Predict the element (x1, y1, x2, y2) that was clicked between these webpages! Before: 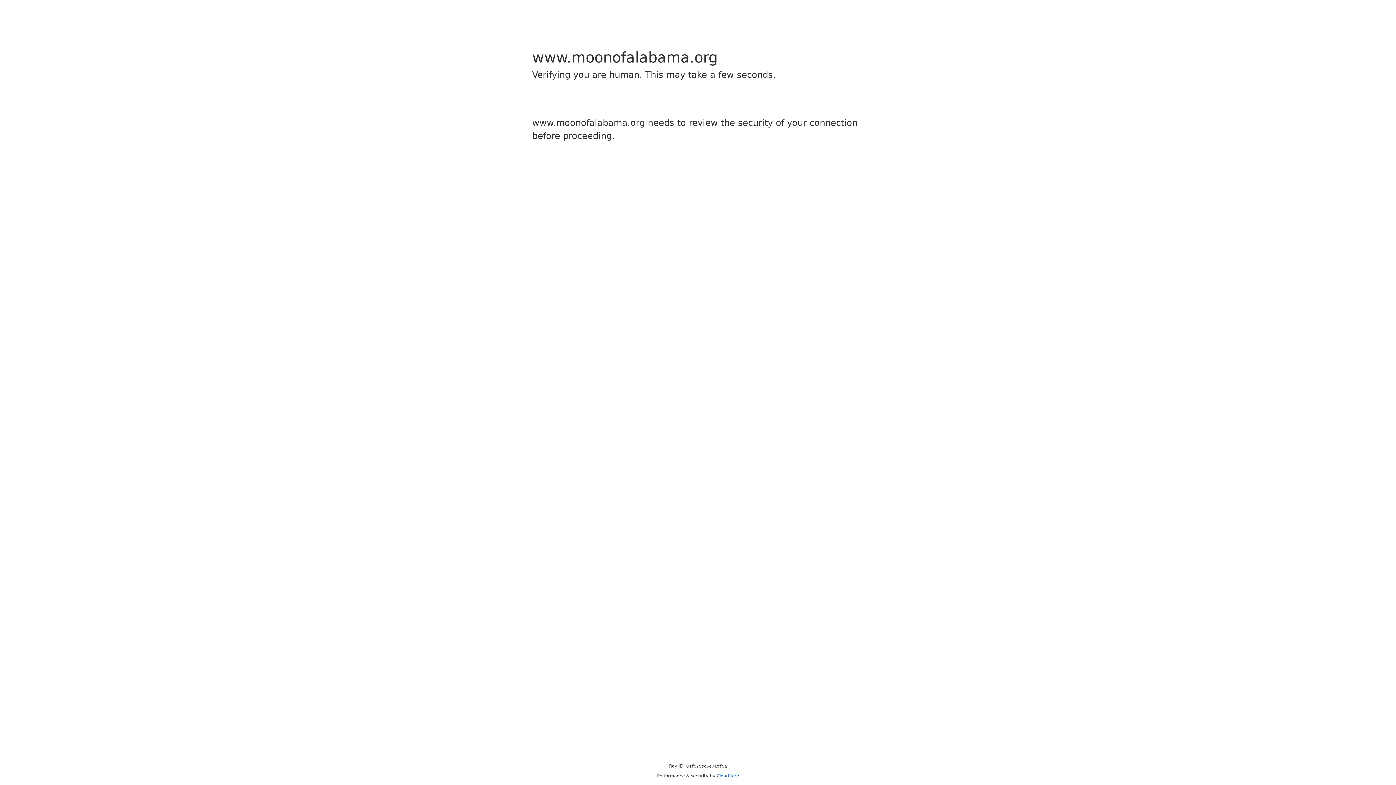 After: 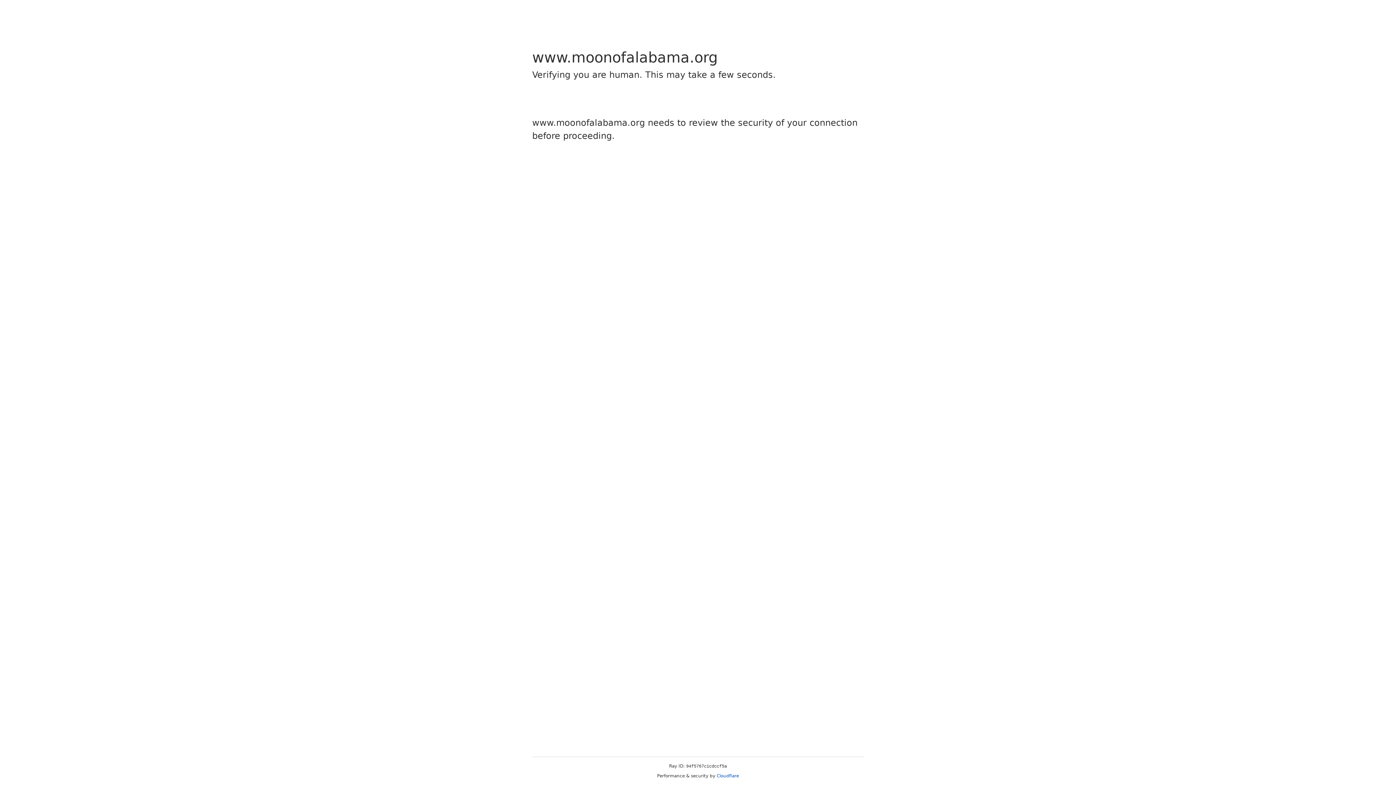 Action: label: Cloudflare bbox: (716, 773, 739, 778)